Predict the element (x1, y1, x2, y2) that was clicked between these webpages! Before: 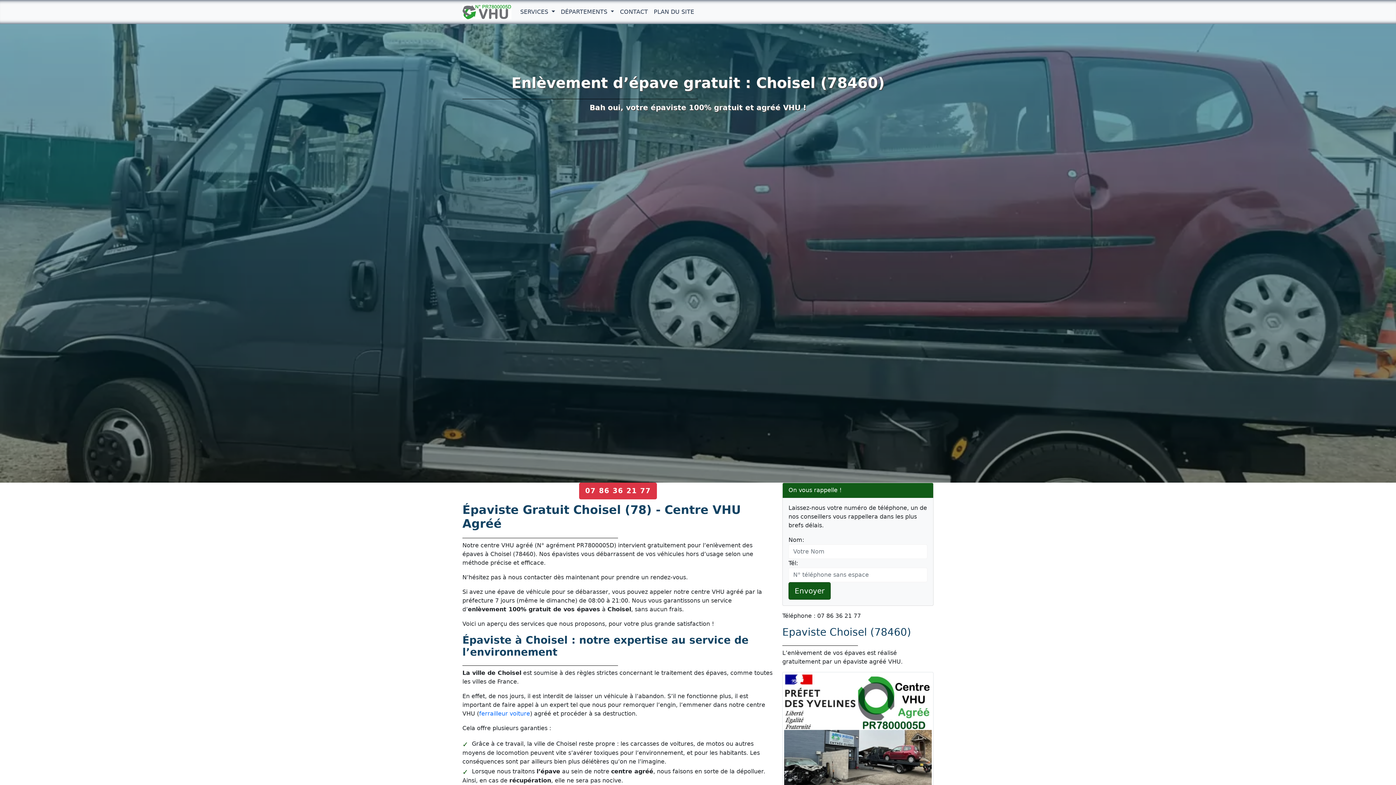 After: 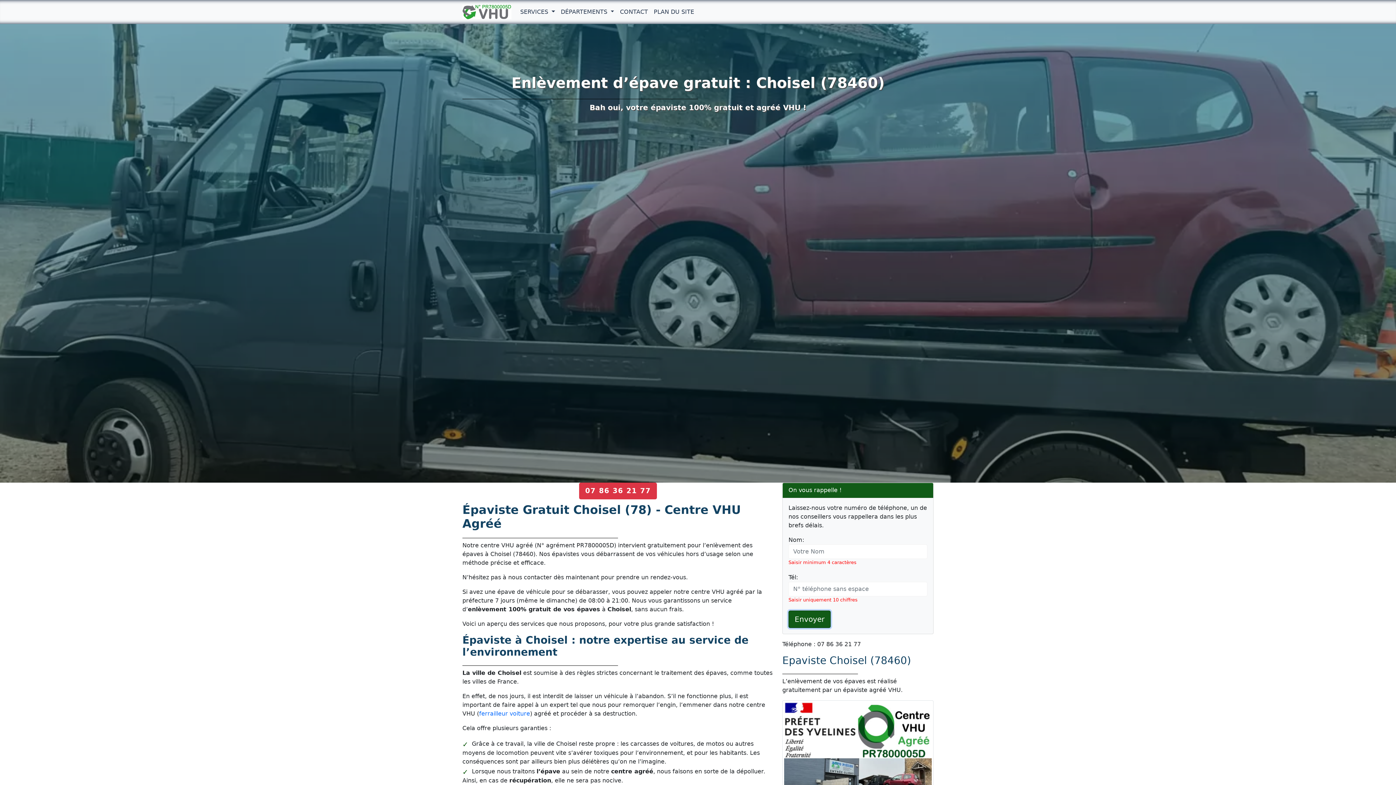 Action: bbox: (788, 582, 830, 600) label: Envoyer